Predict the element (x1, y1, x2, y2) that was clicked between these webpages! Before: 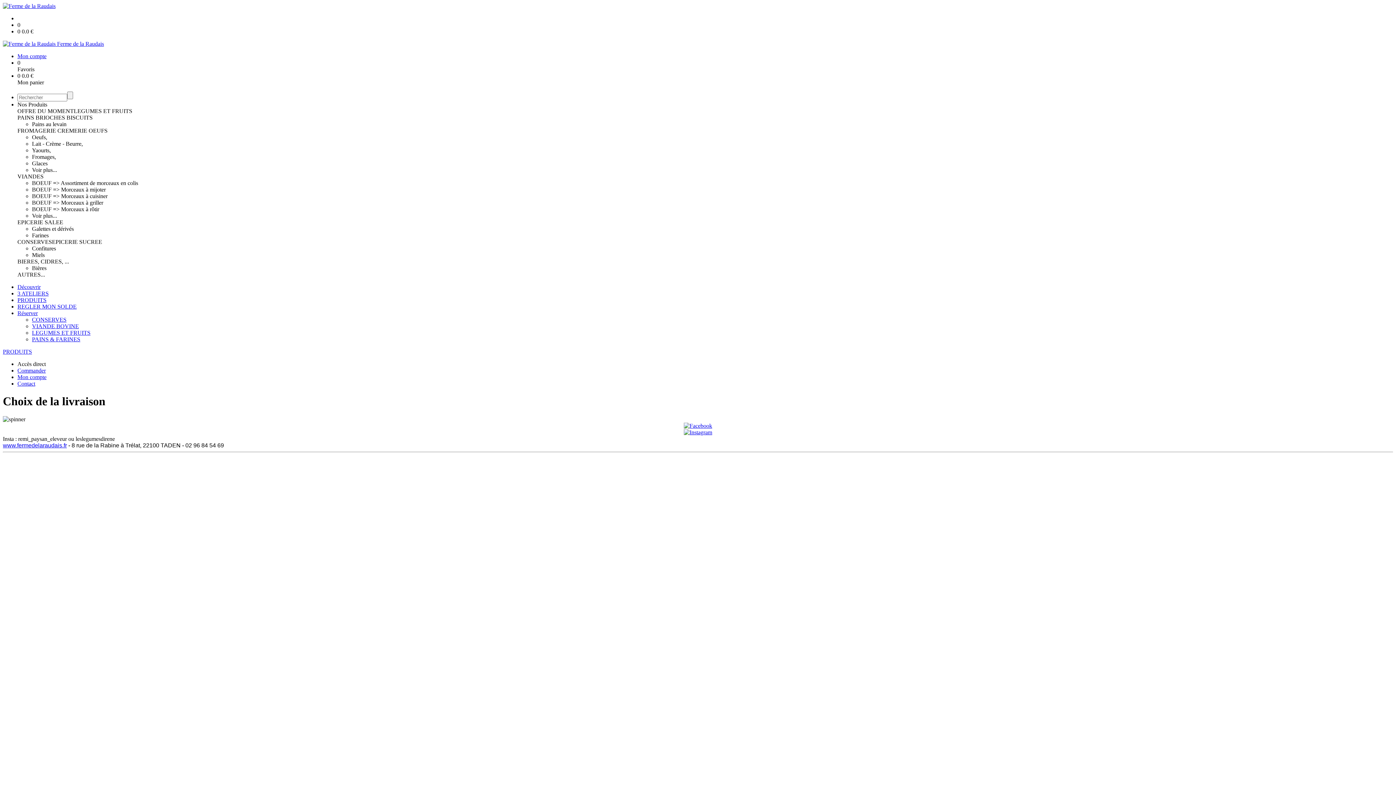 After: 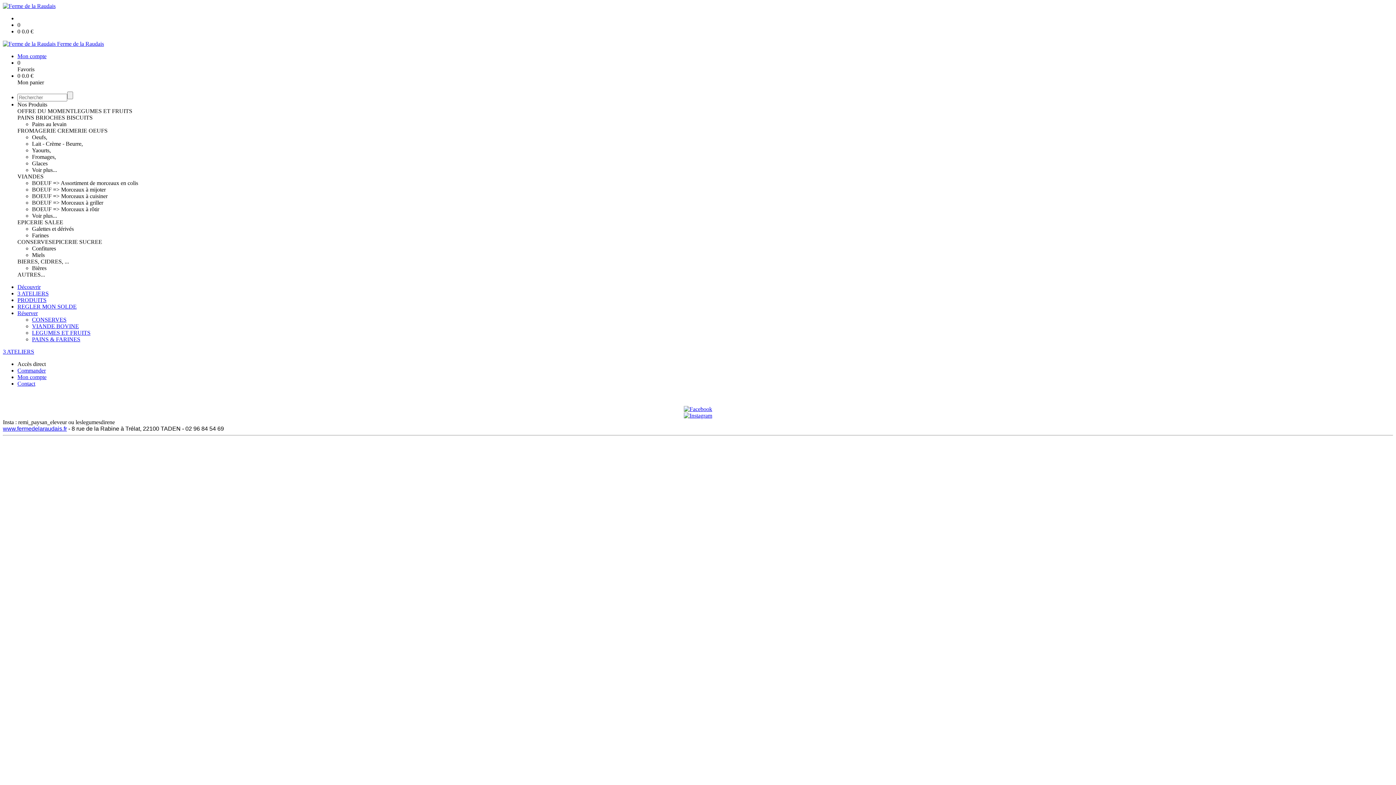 Action: label: 3 ATELIERS bbox: (17, 290, 48, 296)